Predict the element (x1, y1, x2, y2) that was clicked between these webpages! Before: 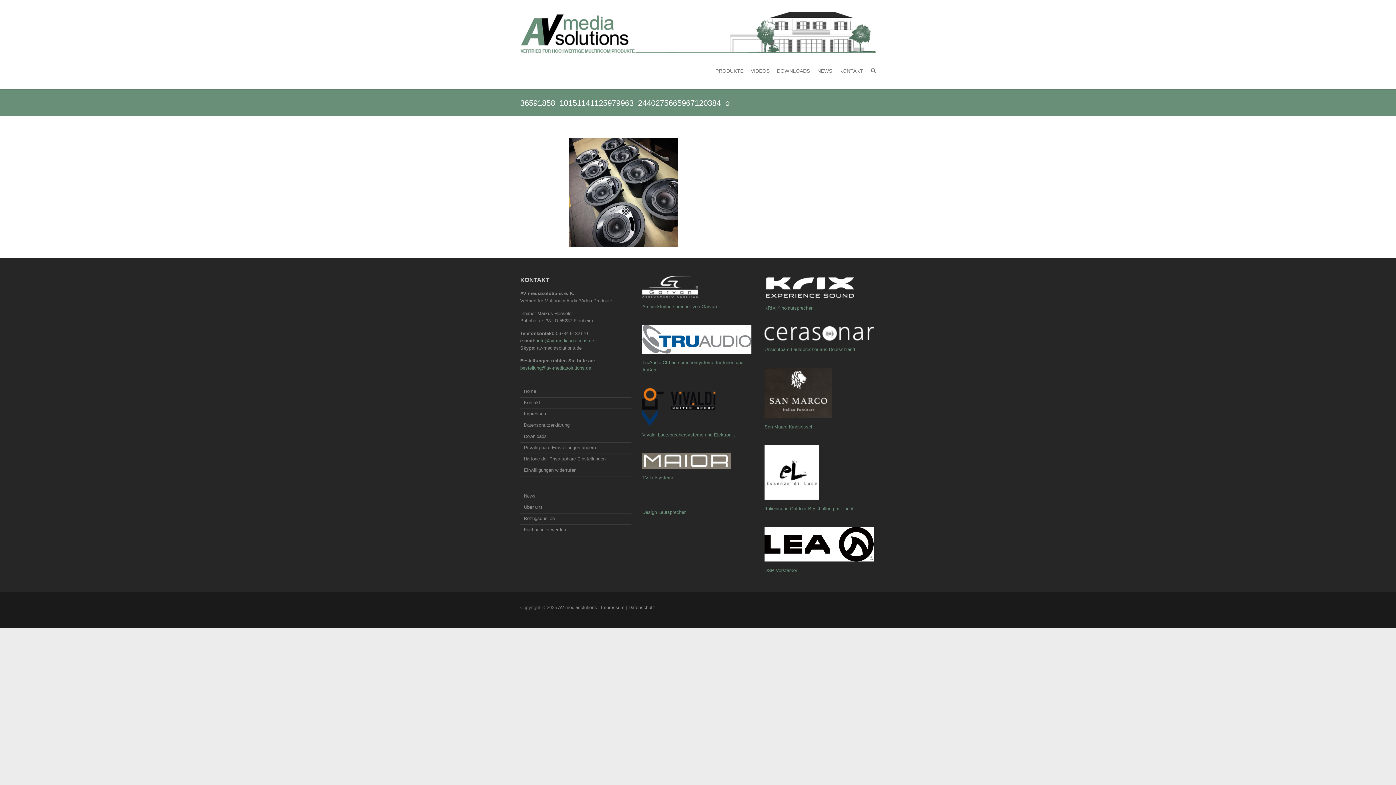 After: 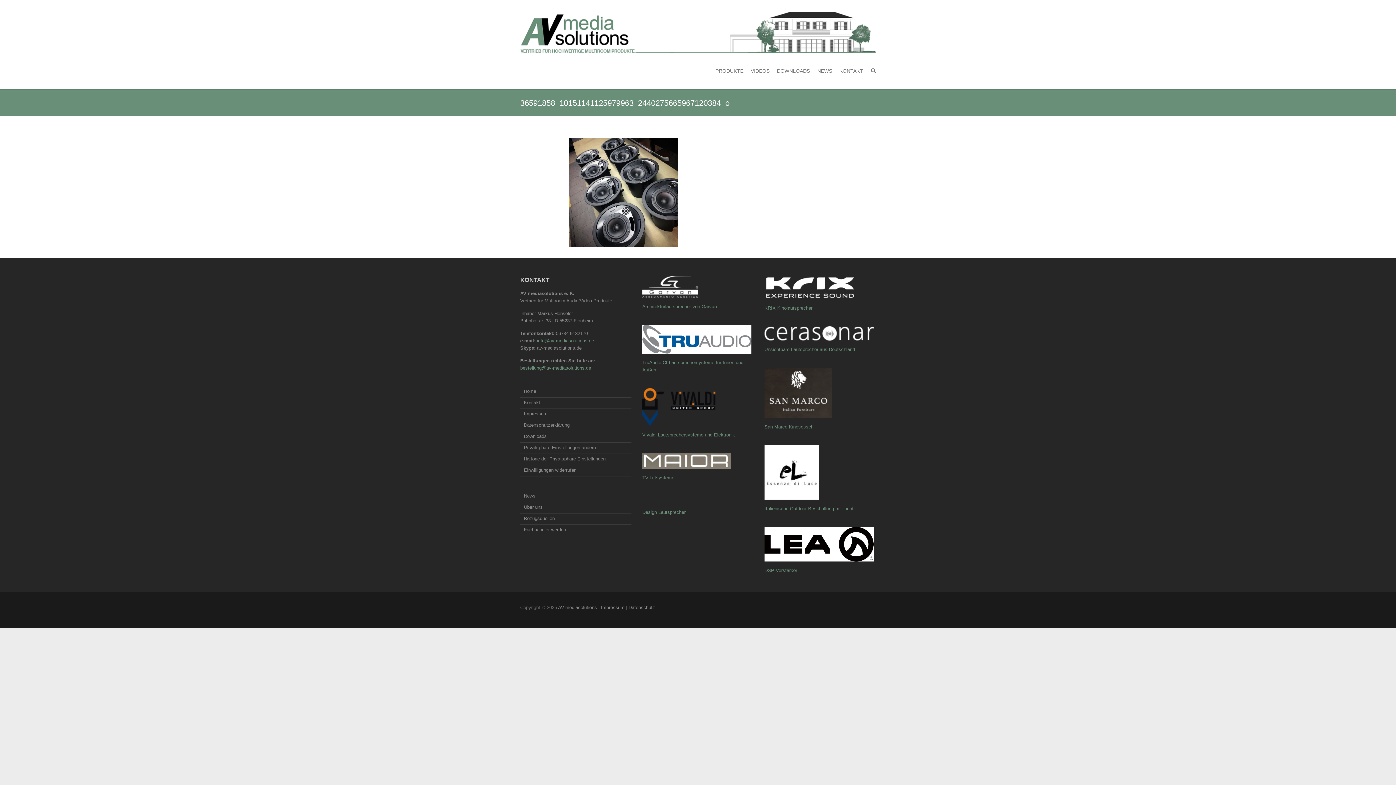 Action: label: Vivaldi Lautsprechersysteme und Elektronik bbox: (642, 432, 735, 437)